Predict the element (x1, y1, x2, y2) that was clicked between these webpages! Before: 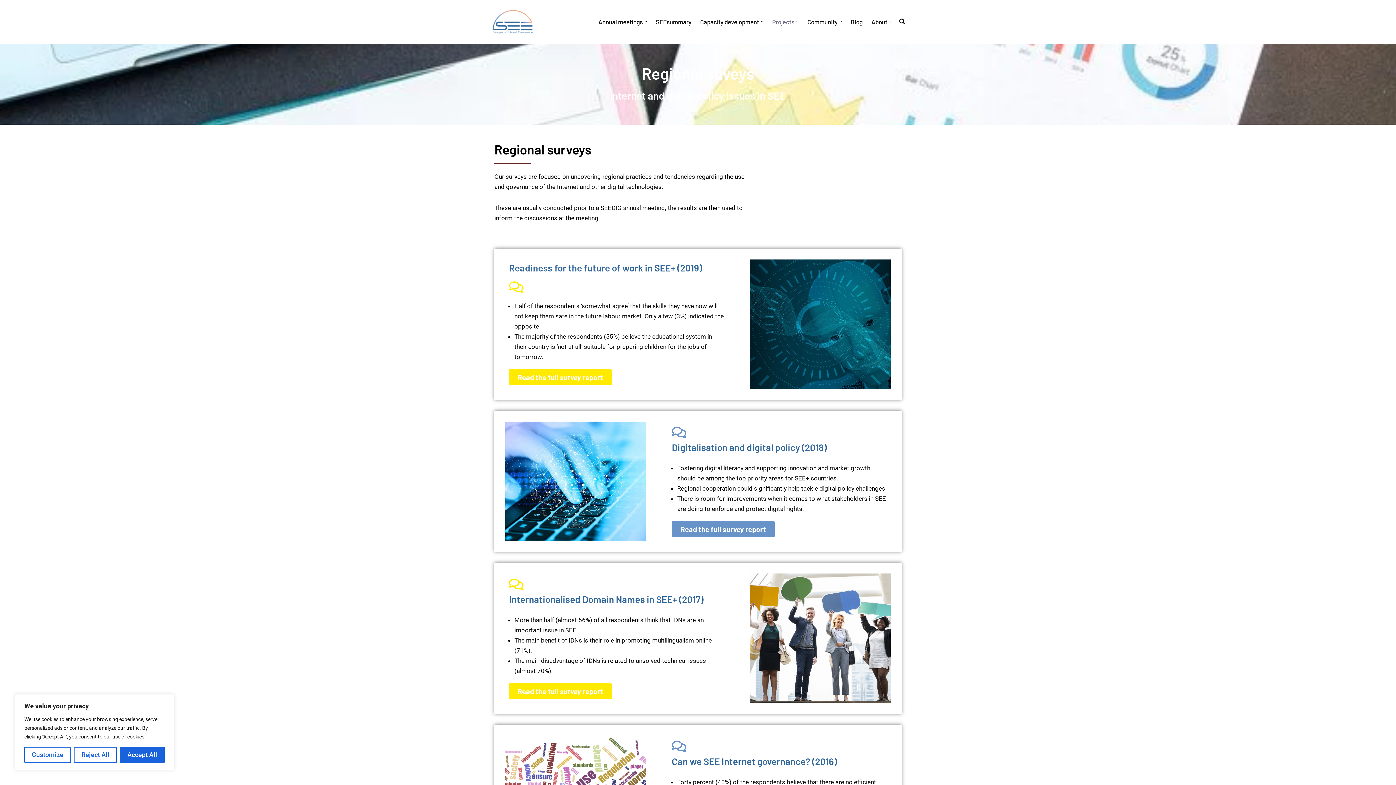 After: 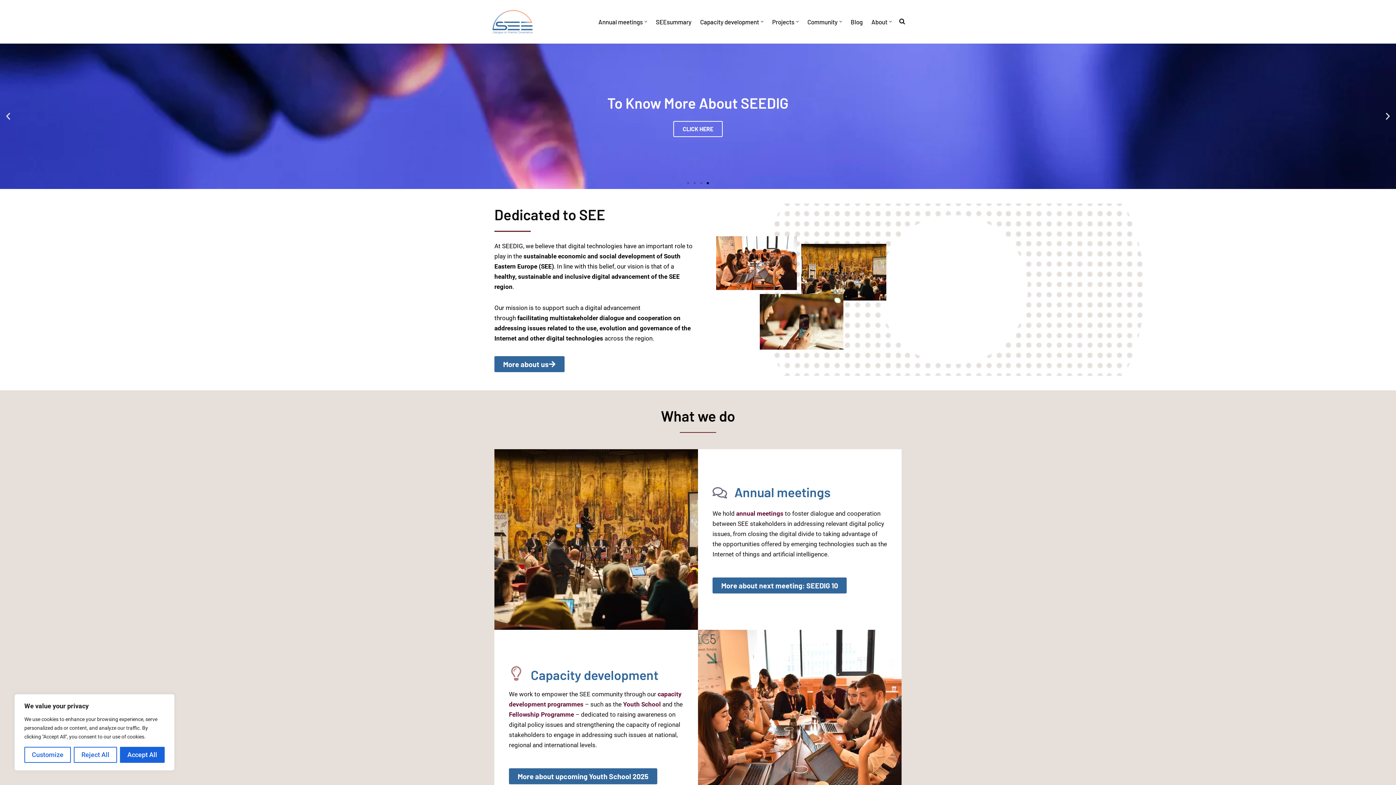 Action: bbox: (490, 8, 538, 35) label: SEEDIG Fostering dialogue and cooperation on digital policy issues in SEE+